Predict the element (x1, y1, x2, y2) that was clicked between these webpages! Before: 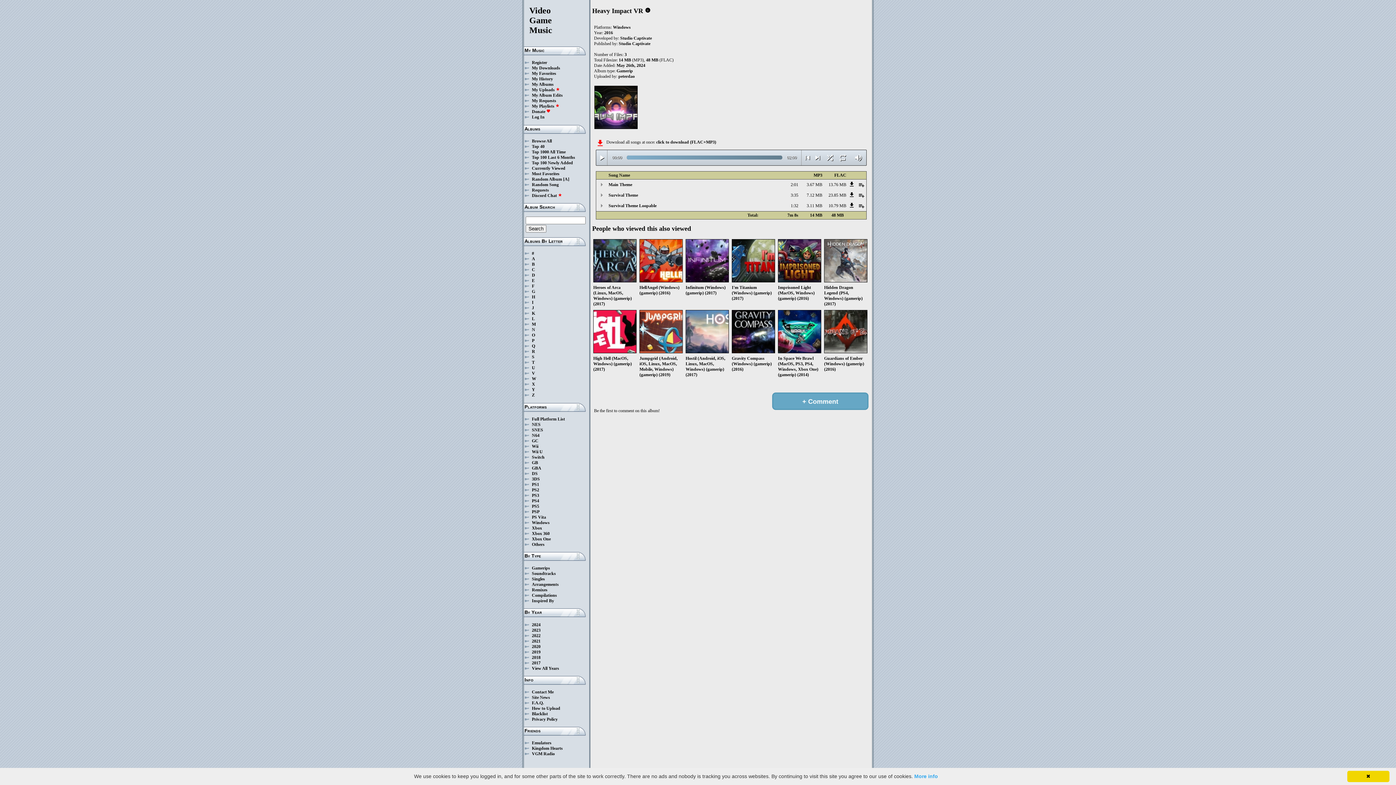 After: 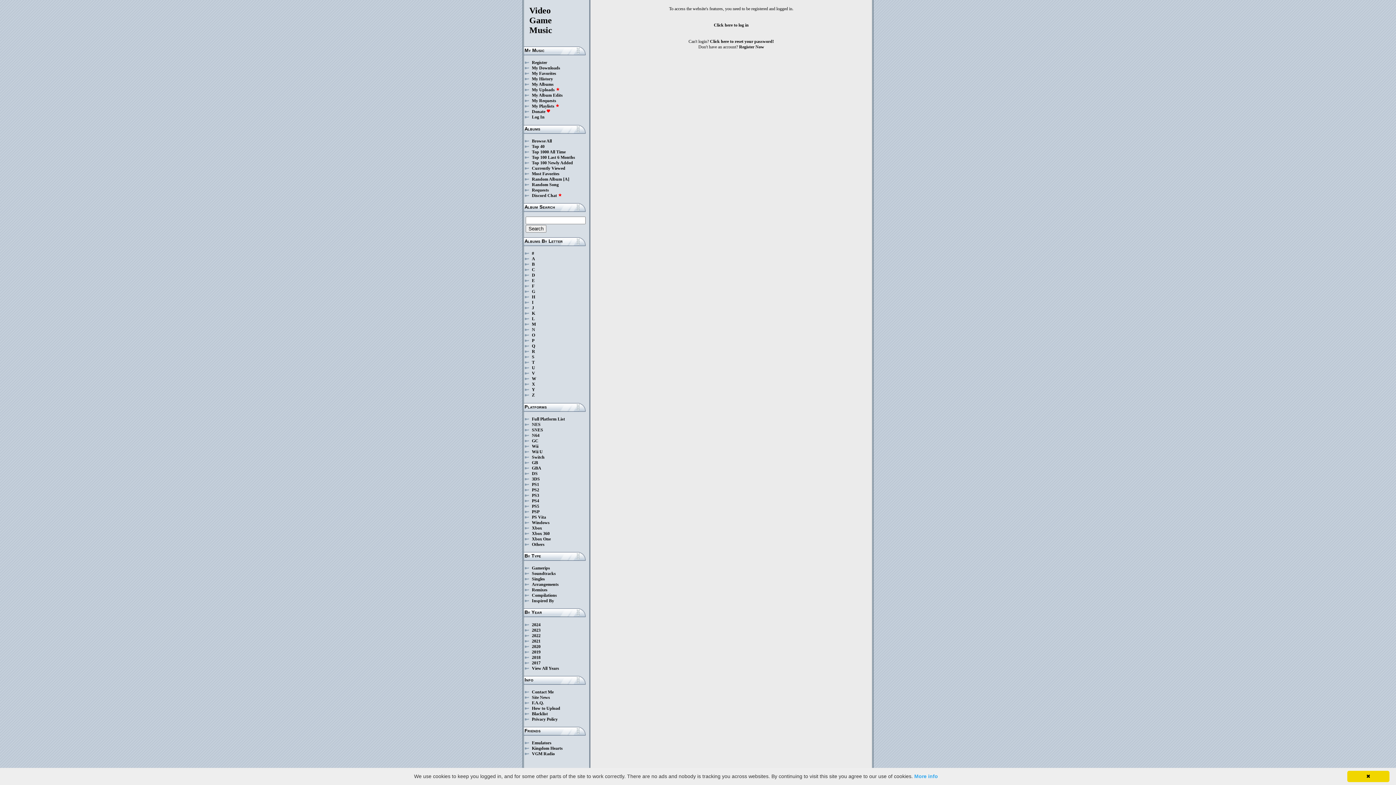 Action: label: Requests bbox: (532, 187, 549, 192)